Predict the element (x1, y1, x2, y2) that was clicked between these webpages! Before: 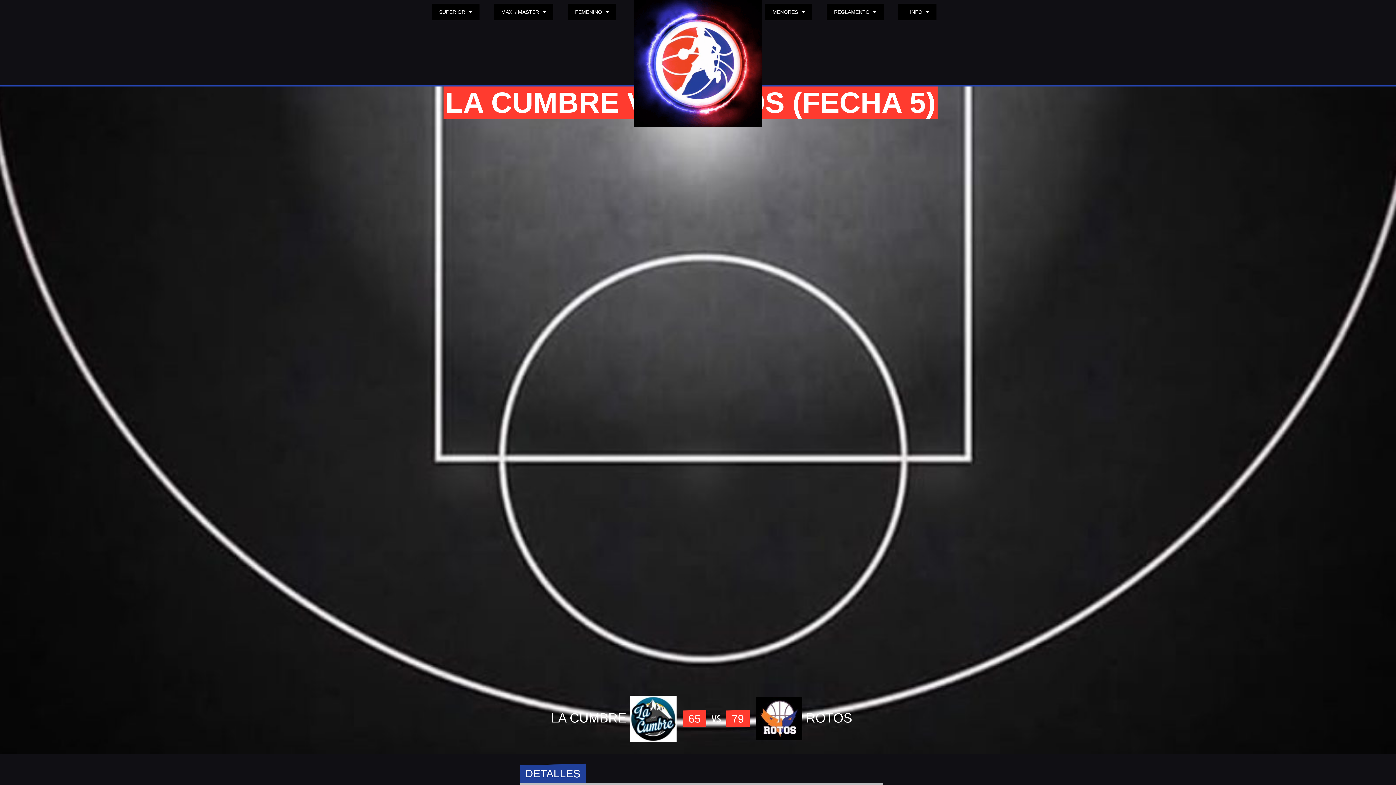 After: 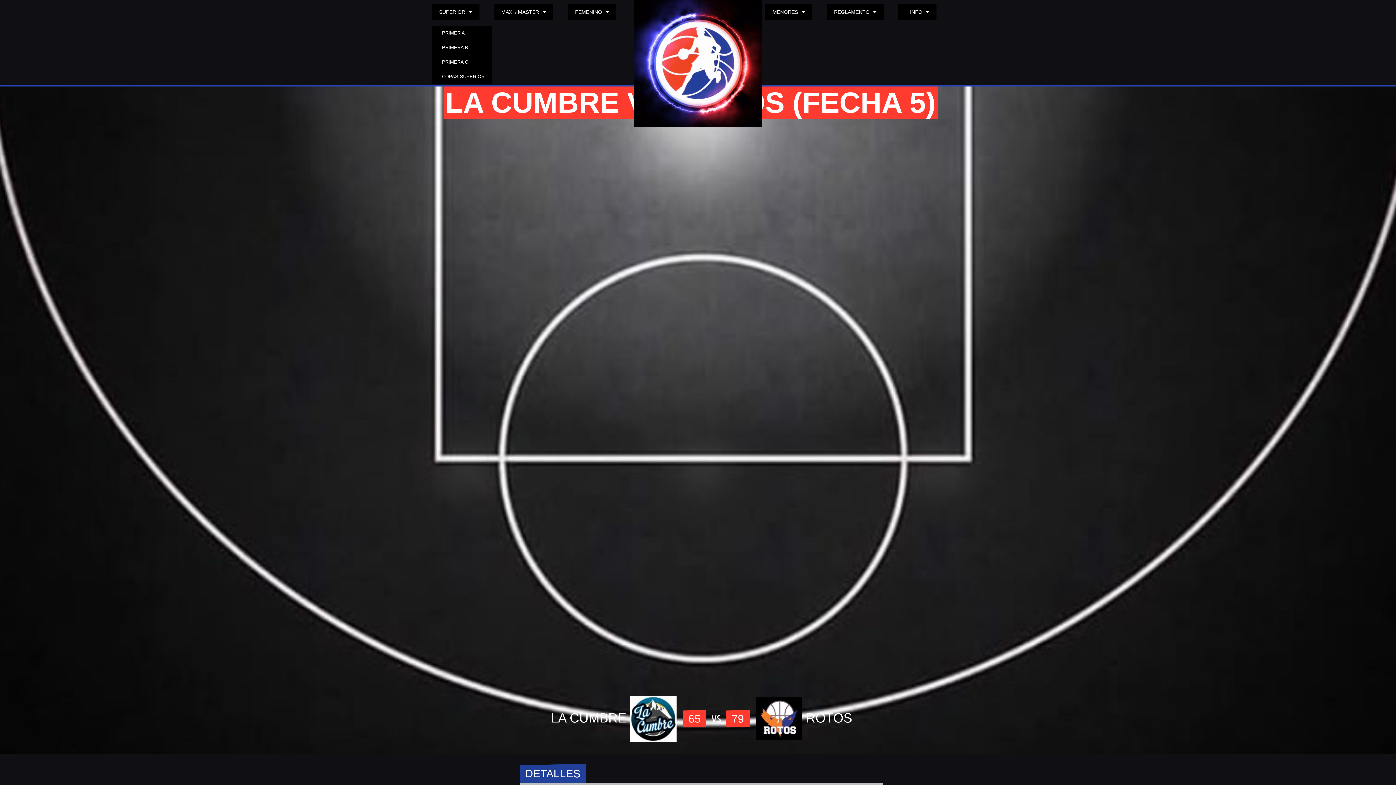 Action: label: SUPERIOR bbox: (431, 3, 479, 20)